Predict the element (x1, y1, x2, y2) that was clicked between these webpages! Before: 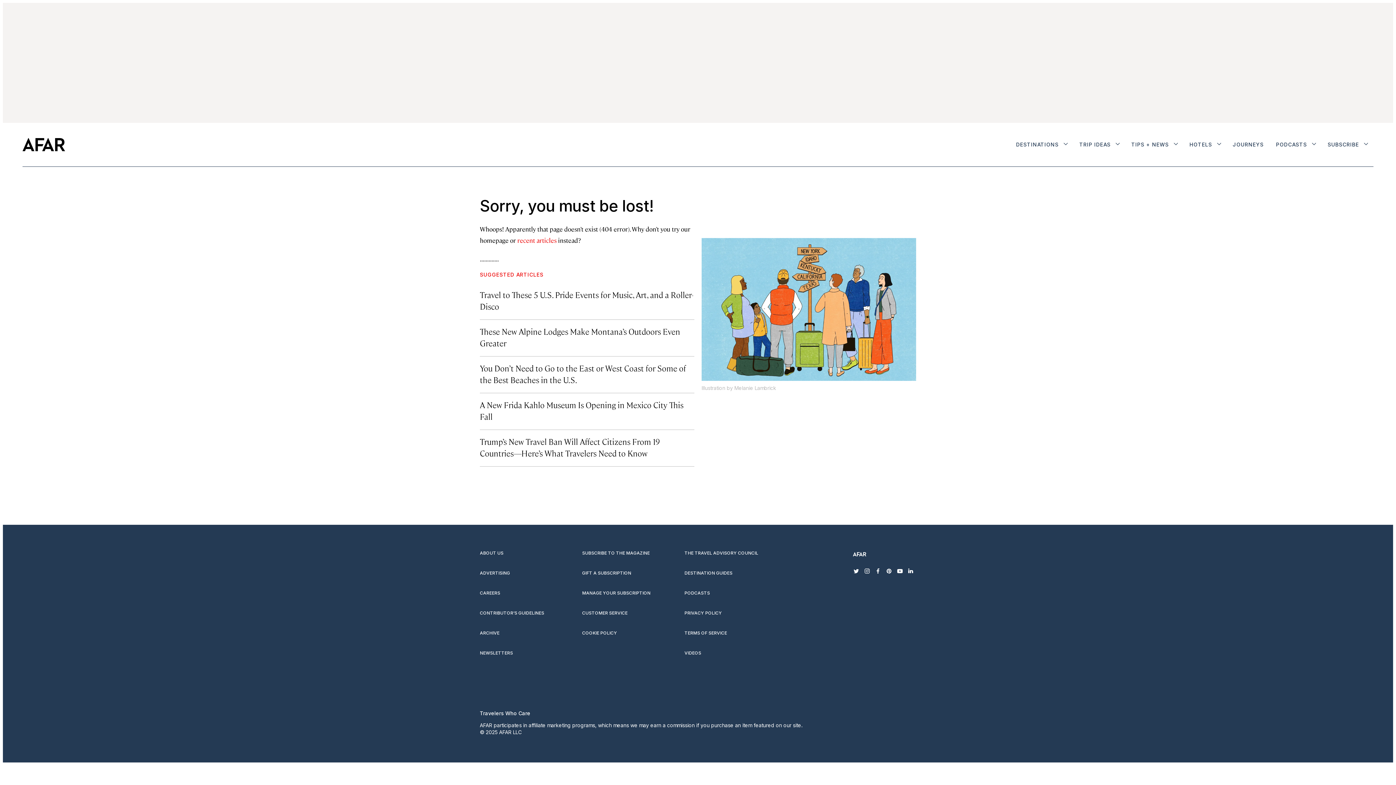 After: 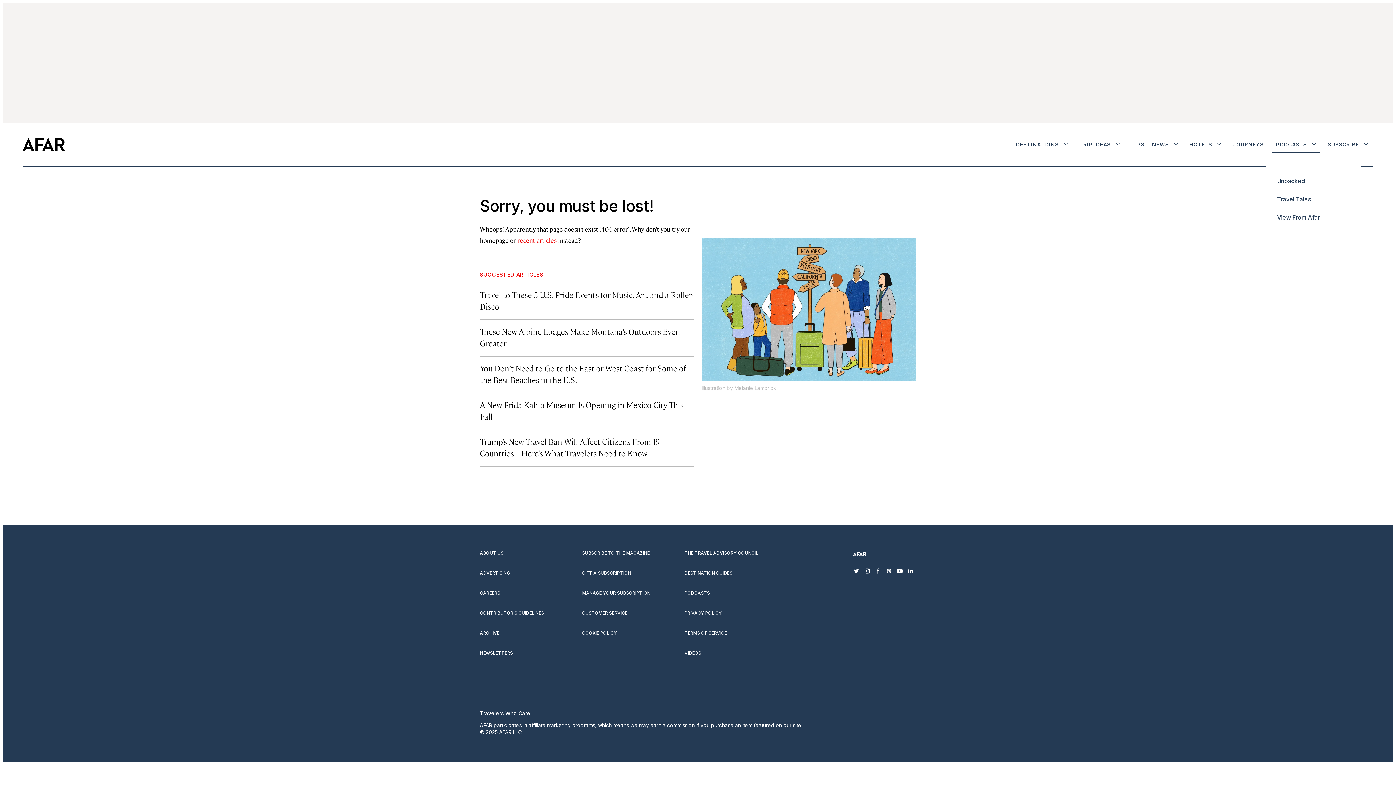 Action: bbox: (1312, 122, 1316, 166) label: More